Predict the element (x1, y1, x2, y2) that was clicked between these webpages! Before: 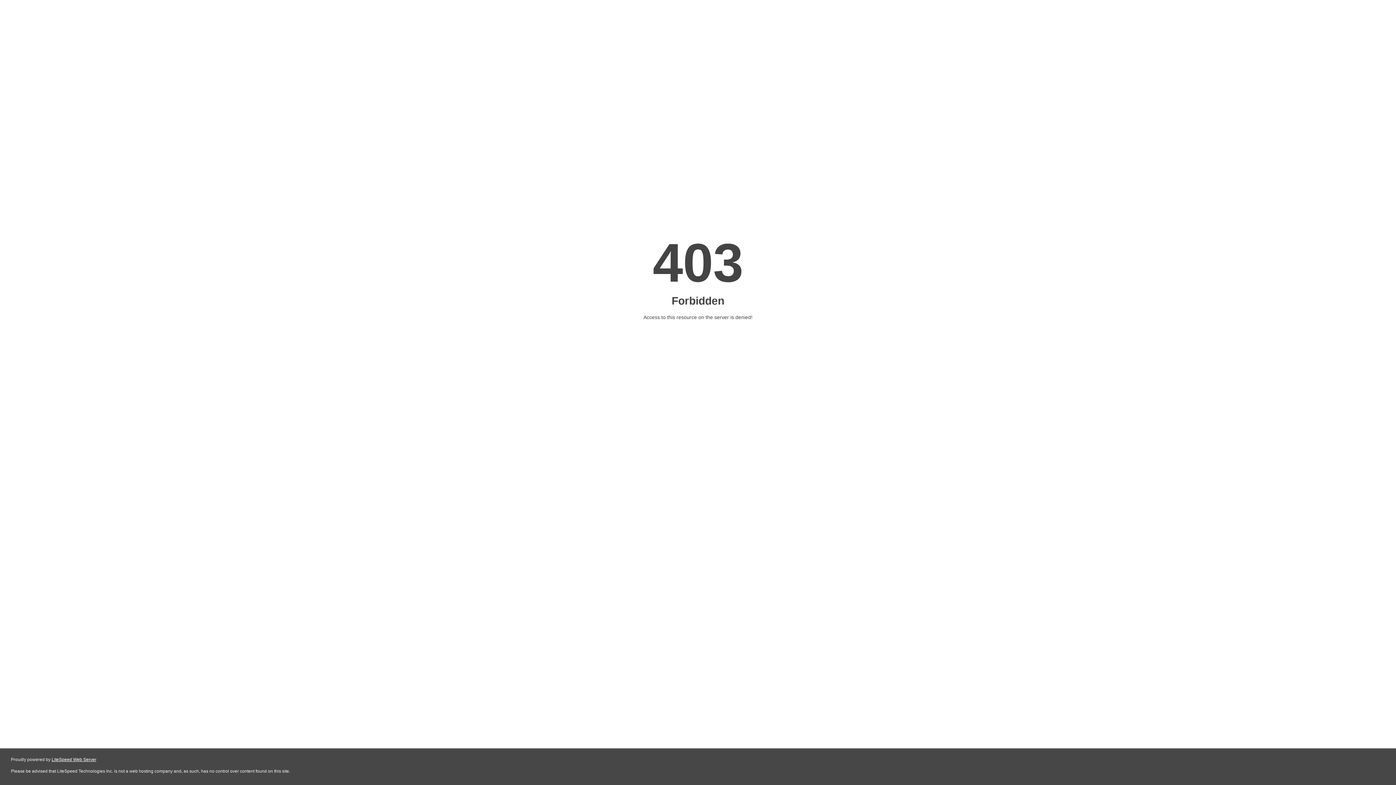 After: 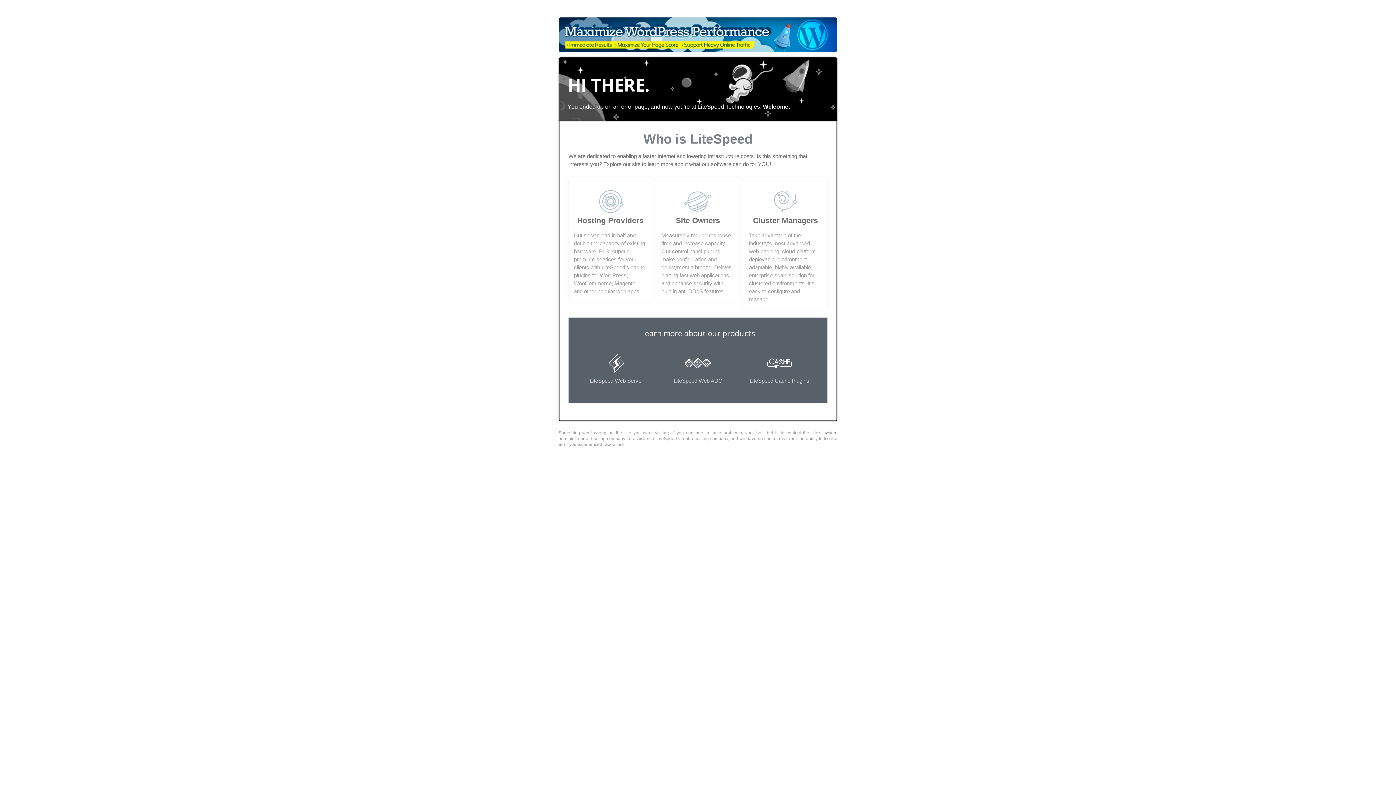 Action: label: LiteSpeed Web Server bbox: (51, 757, 96, 762)